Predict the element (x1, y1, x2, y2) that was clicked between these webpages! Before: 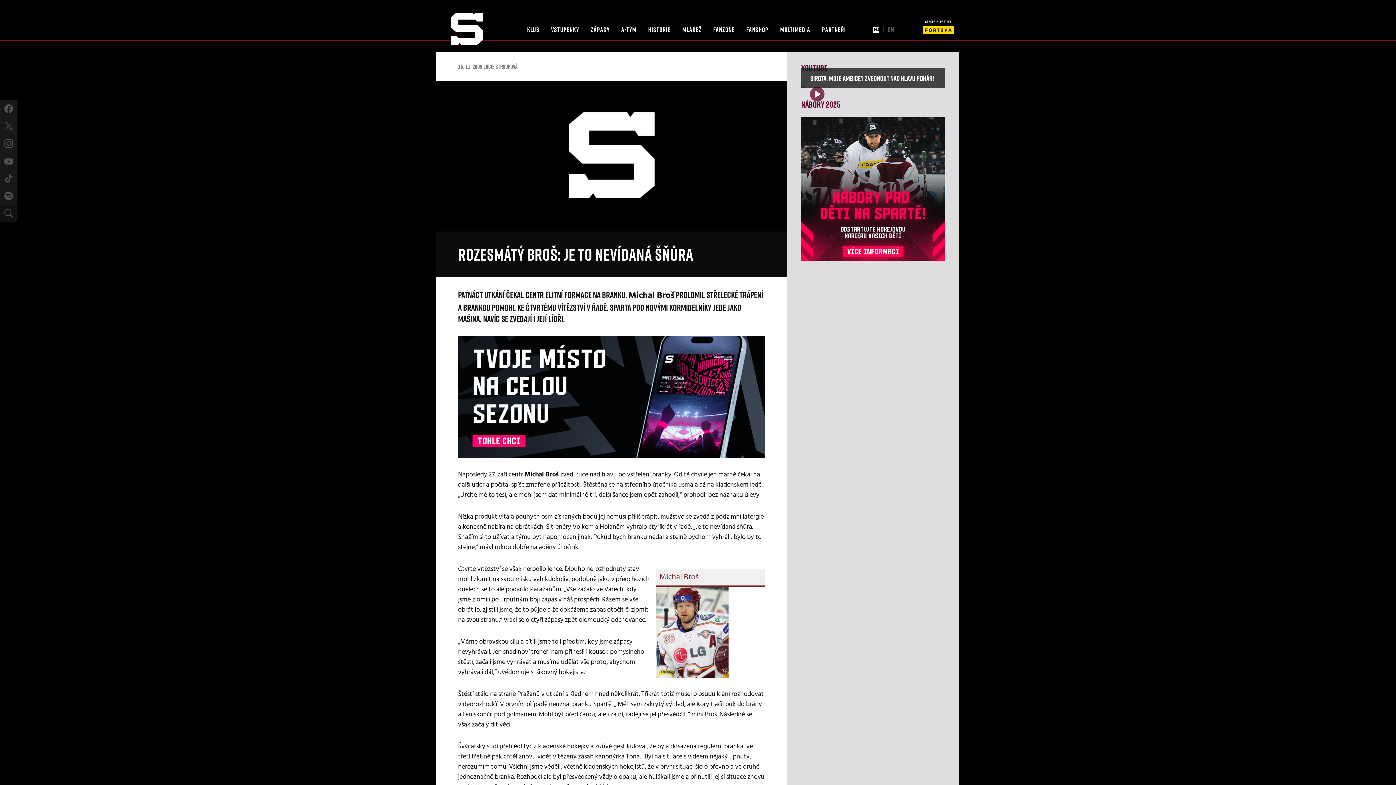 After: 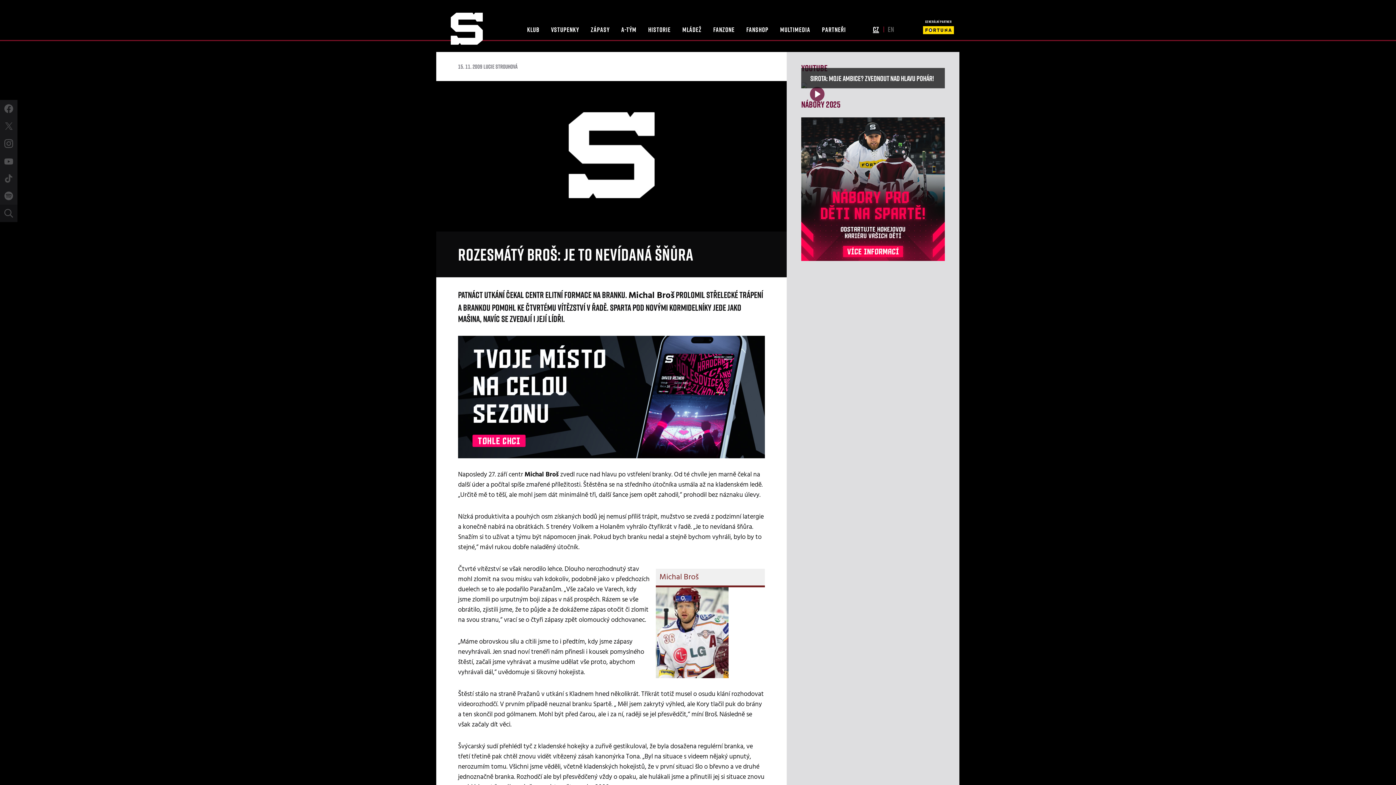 Action: bbox: (458, 392, 765, 402)